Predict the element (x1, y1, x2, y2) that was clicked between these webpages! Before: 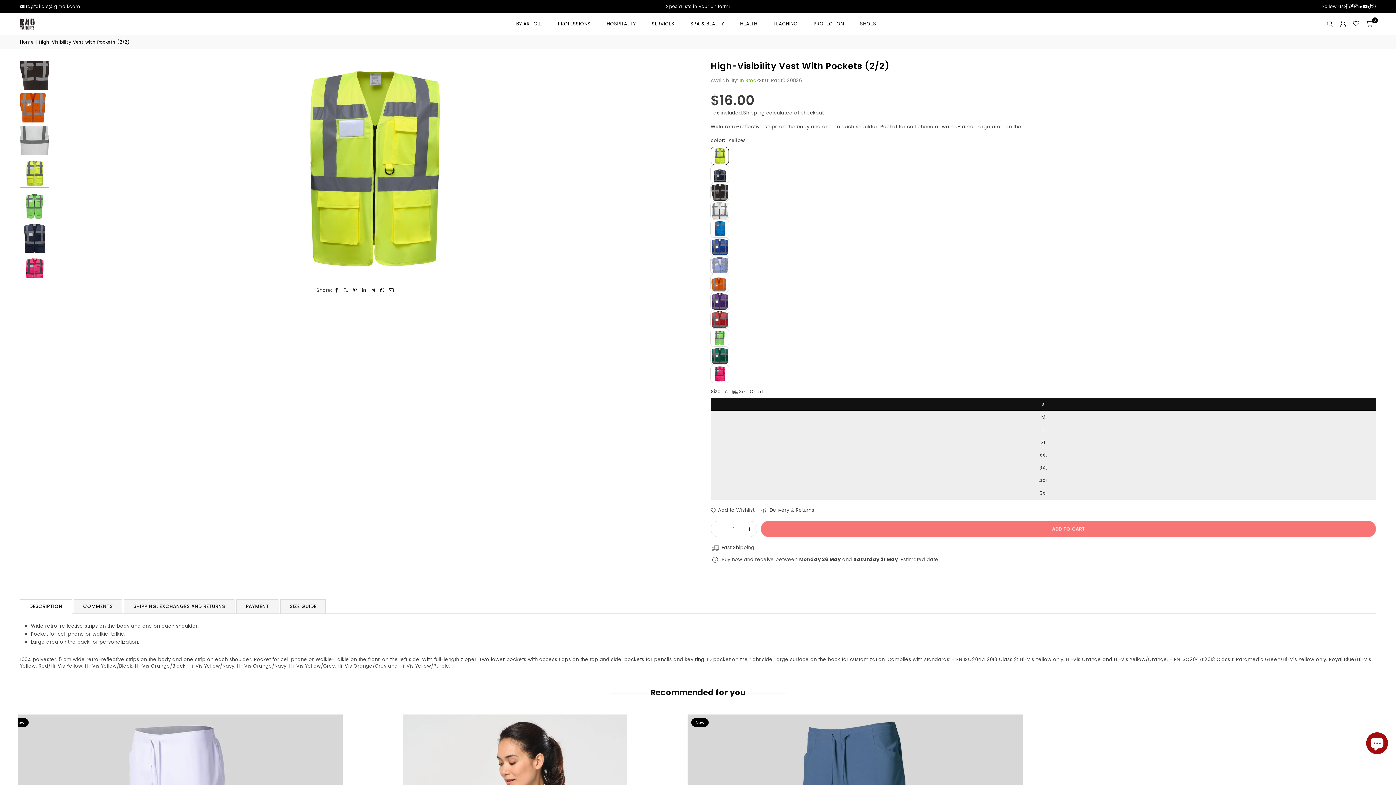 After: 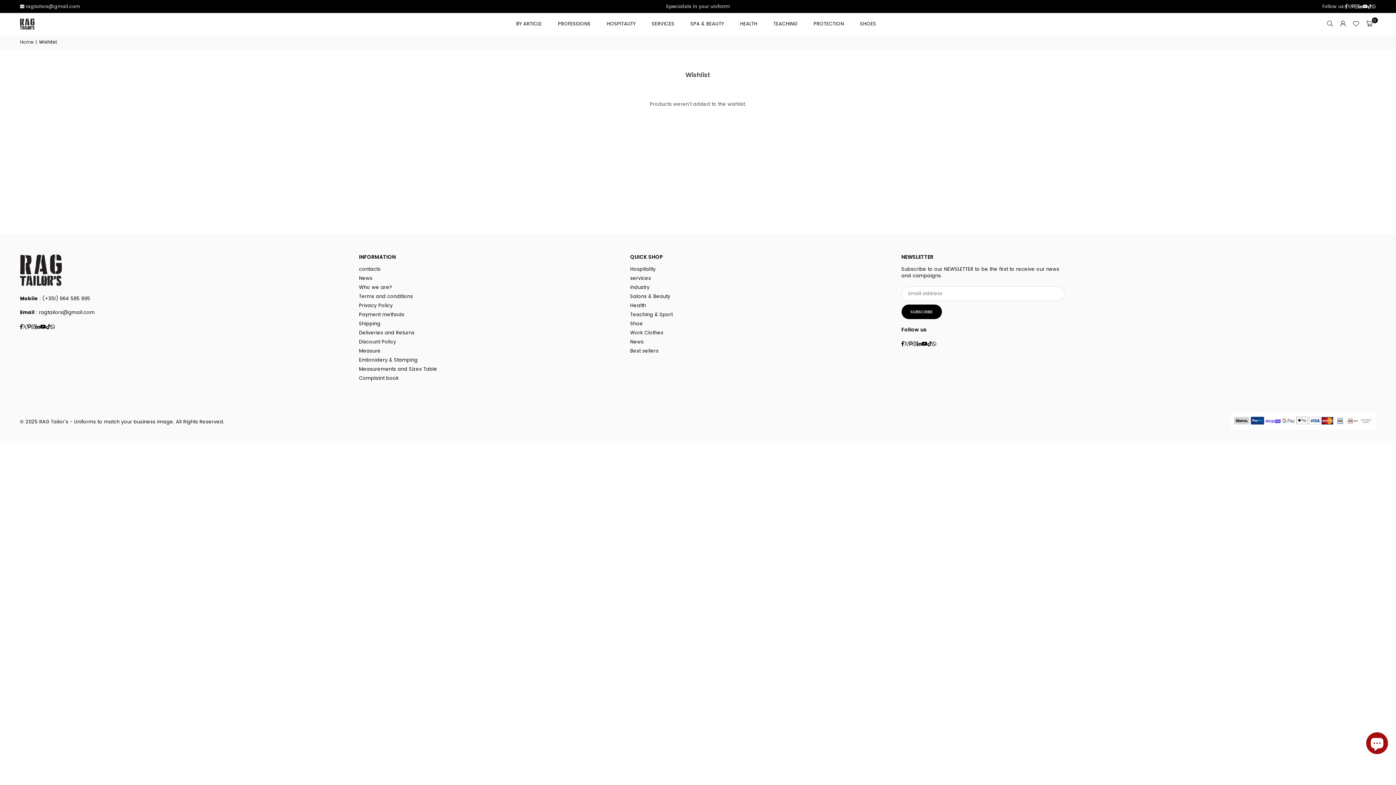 Action: bbox: (1349, 17, 1363, 30)